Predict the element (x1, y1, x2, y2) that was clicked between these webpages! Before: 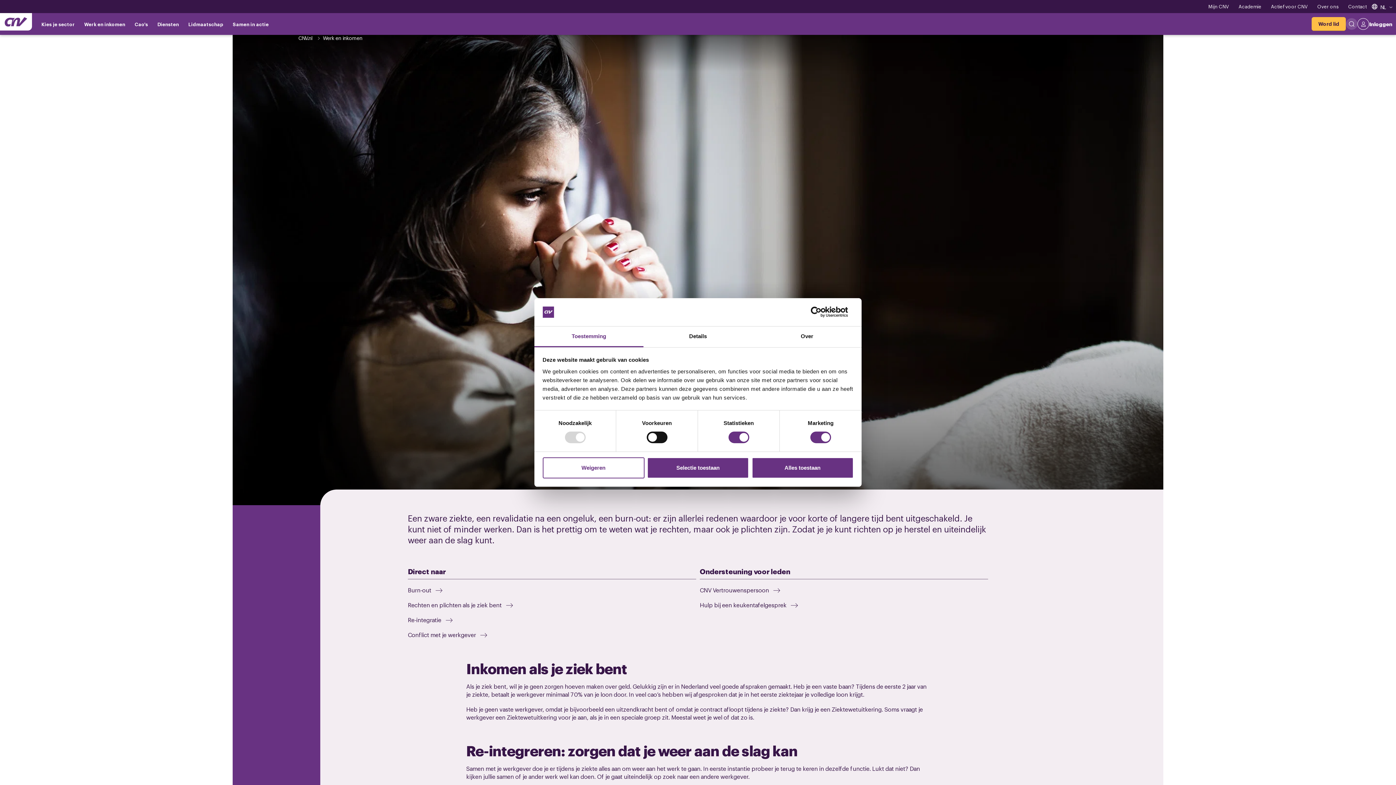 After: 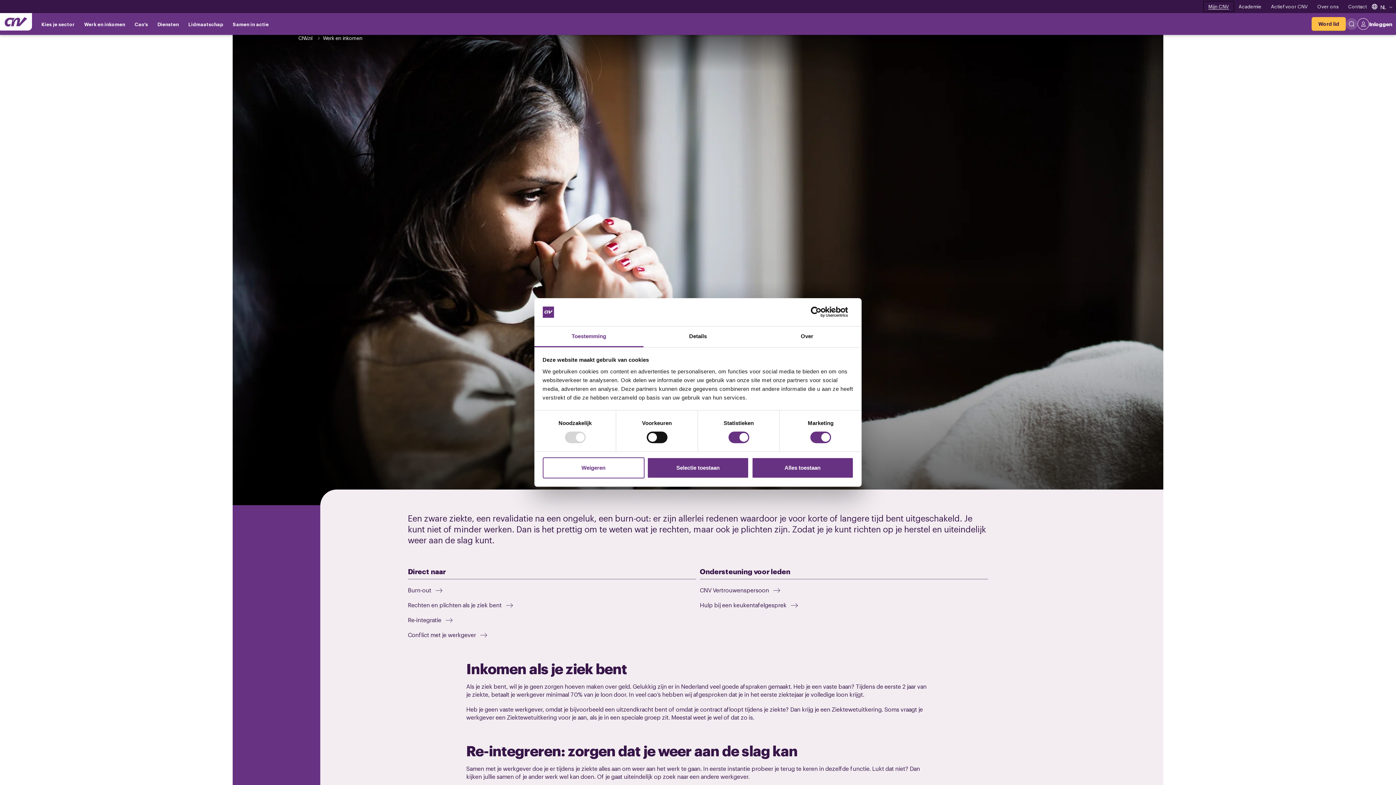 Action: label: Mijn CNV bbox: (1204, 1, 1234, 11)